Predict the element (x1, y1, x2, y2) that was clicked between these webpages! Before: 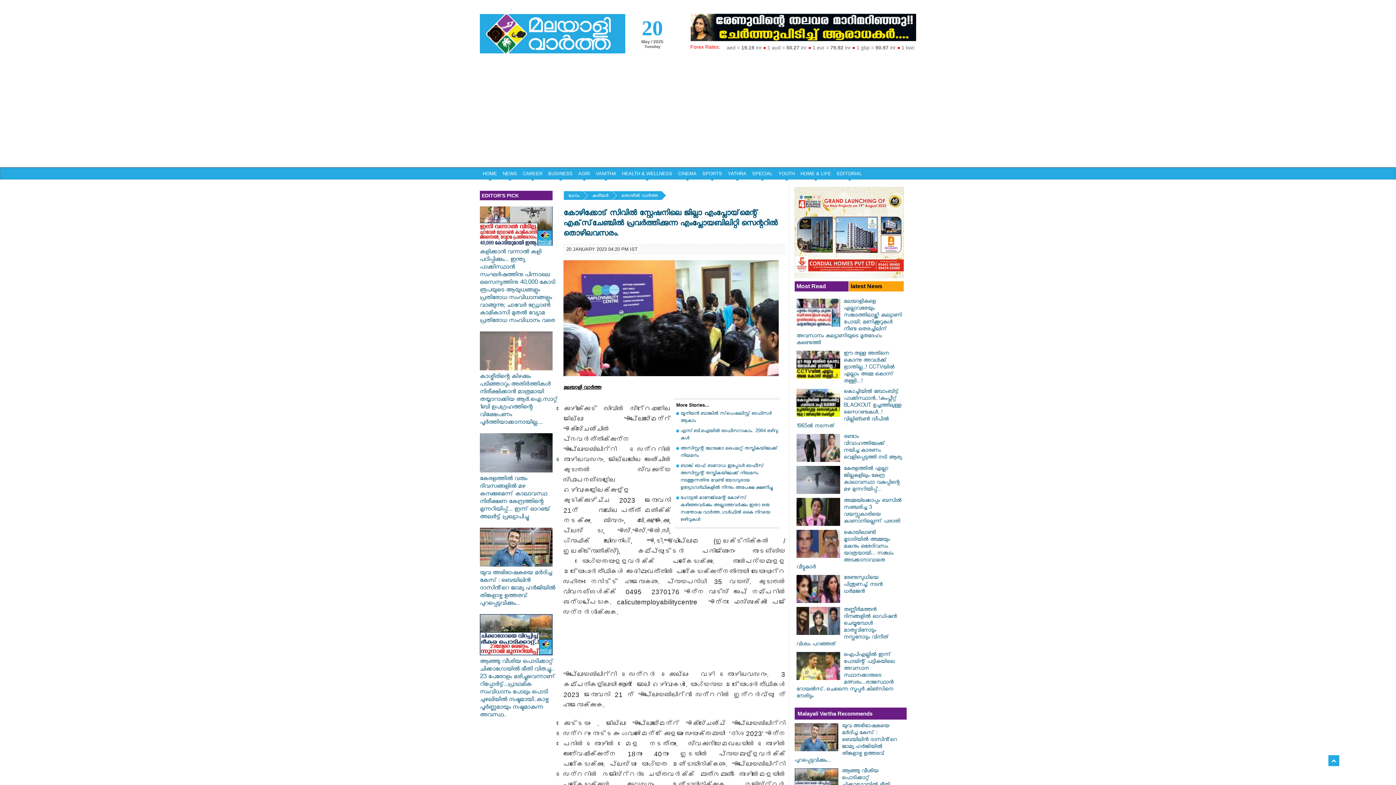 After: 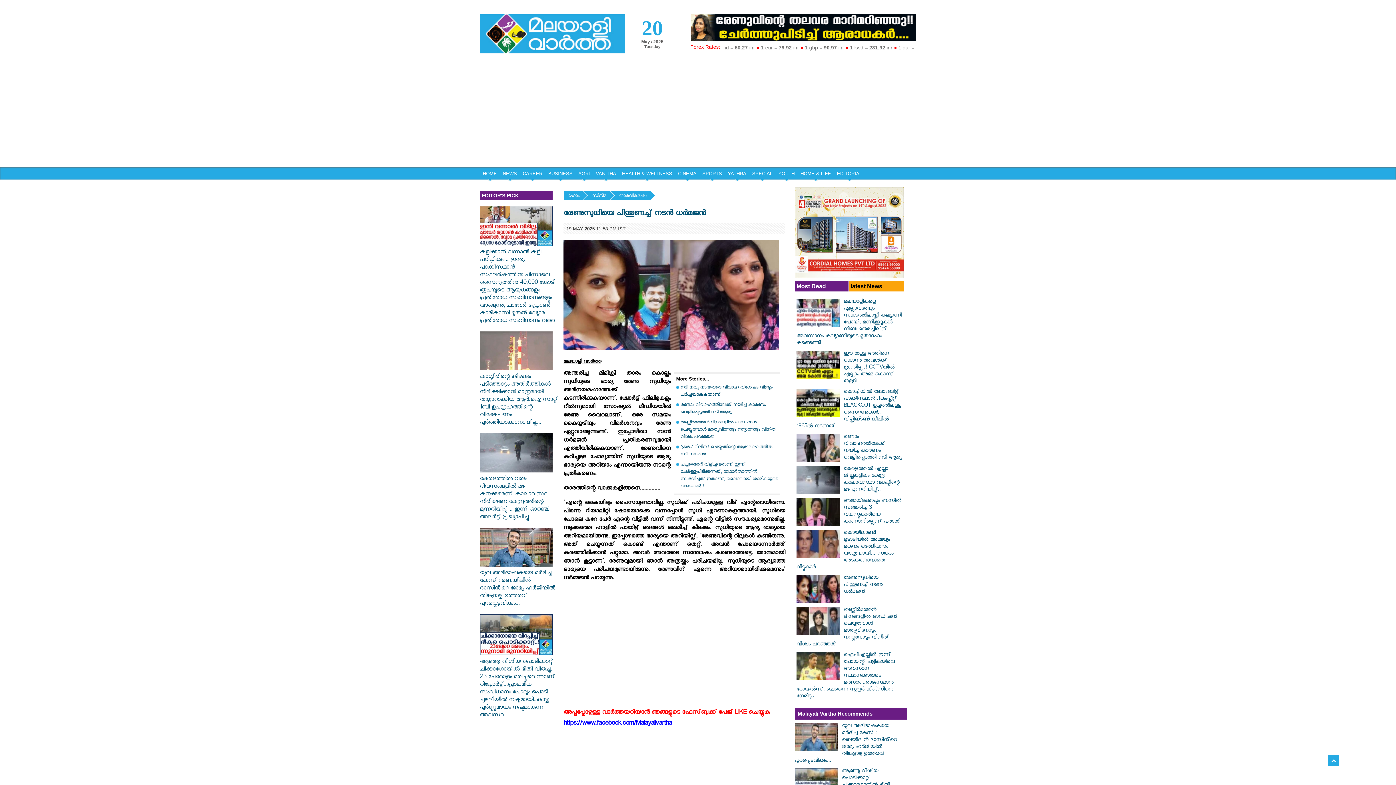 Action: label: രേണുസുധിയെ പിന്തുണച്ച് നടന്‍ ധര്‍മജന്‍ bbox: (796, 575, 902, 596)